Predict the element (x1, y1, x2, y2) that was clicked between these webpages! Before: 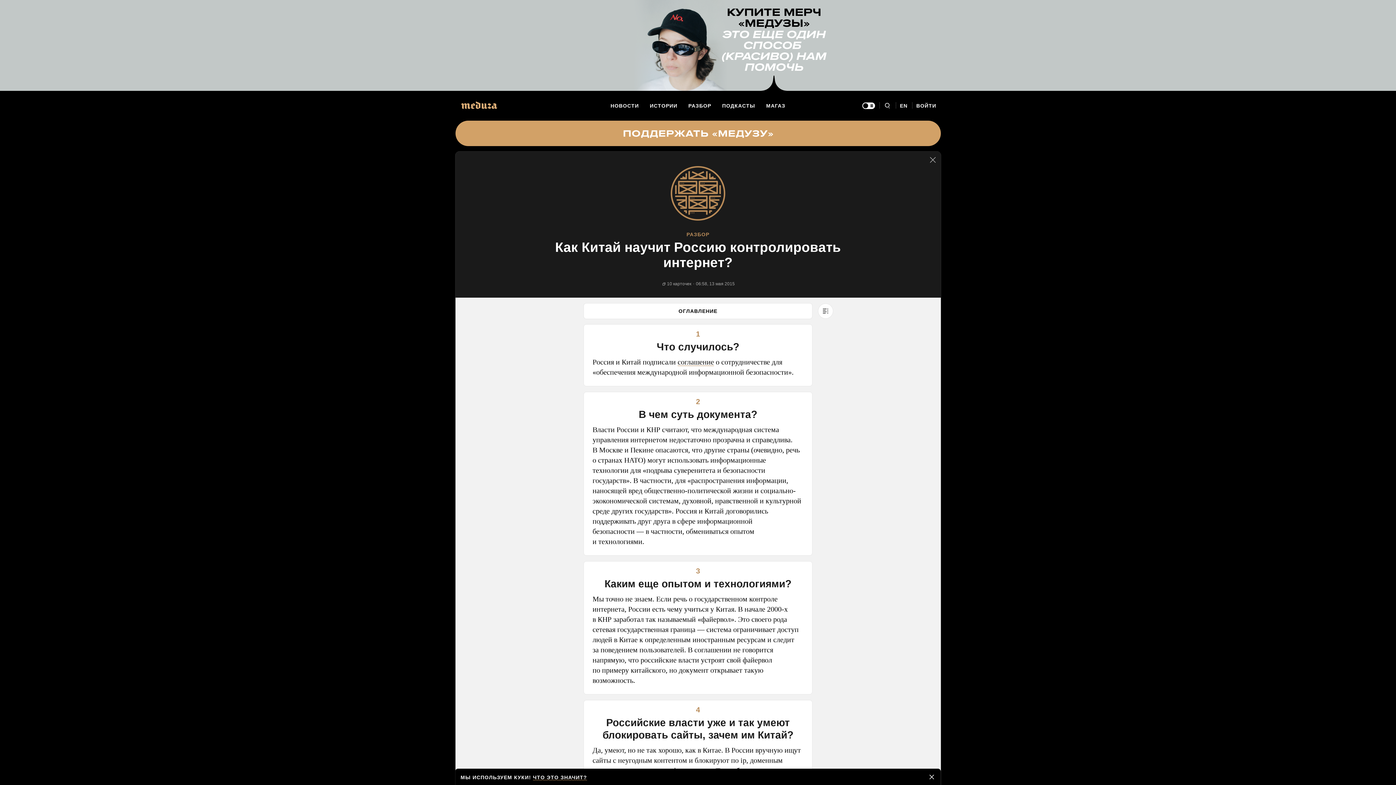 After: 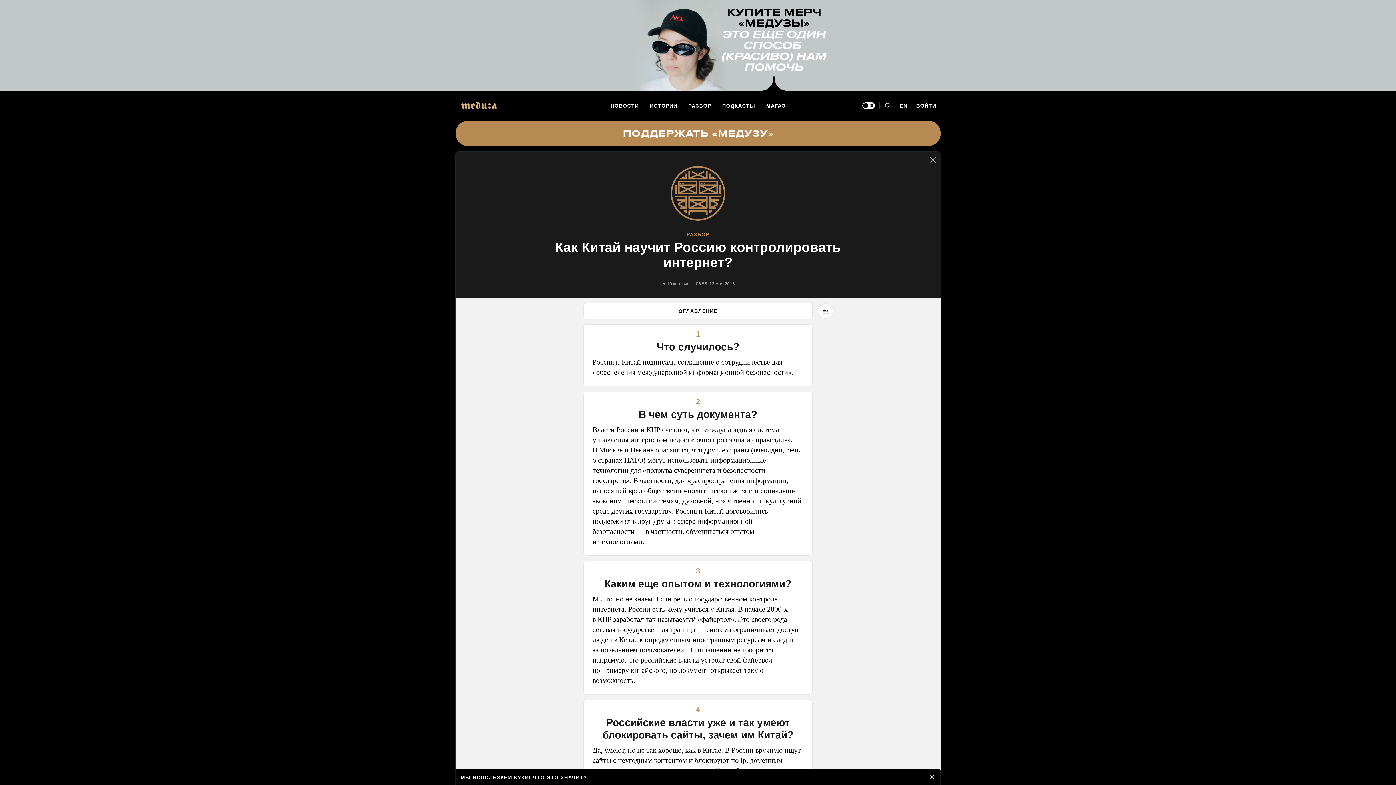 Action: bbox: (455, 120, 940, 146)